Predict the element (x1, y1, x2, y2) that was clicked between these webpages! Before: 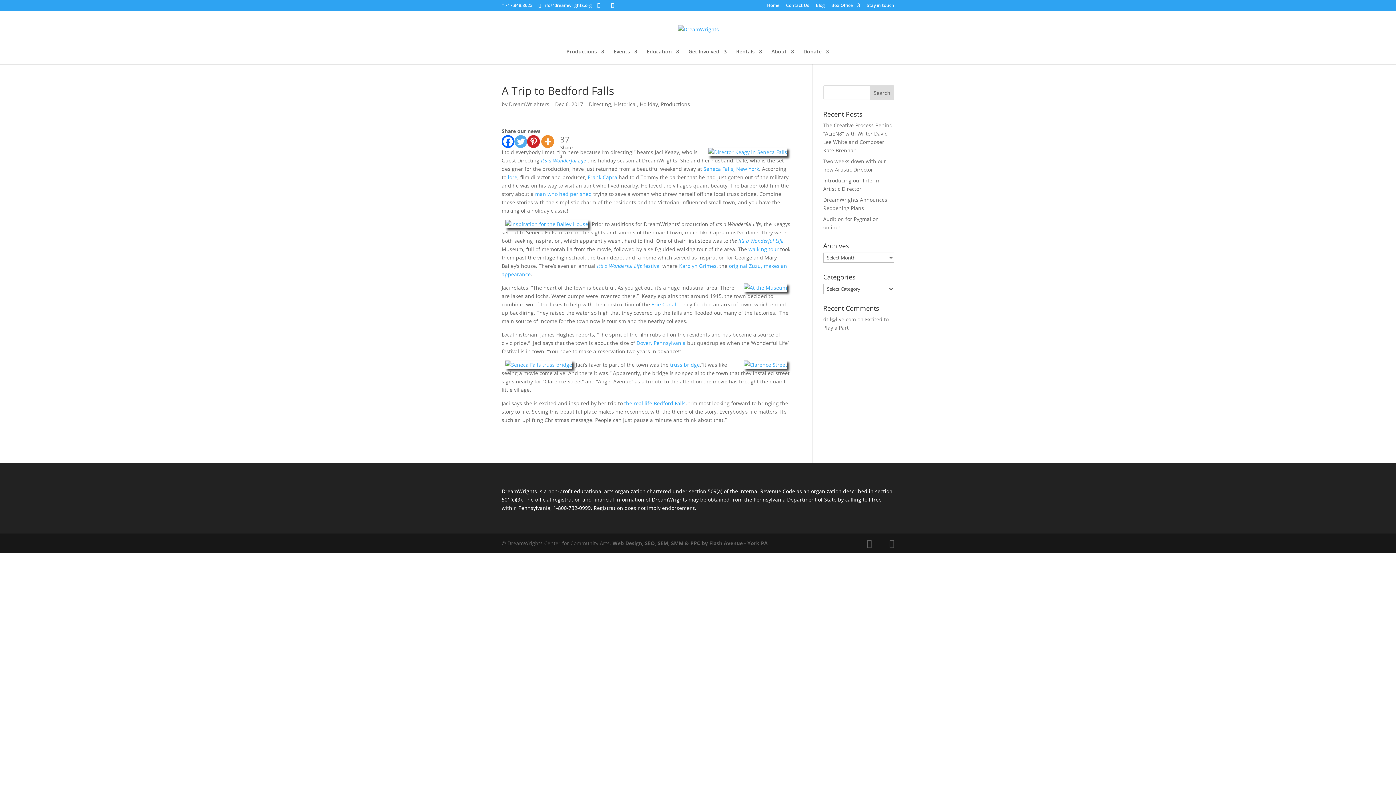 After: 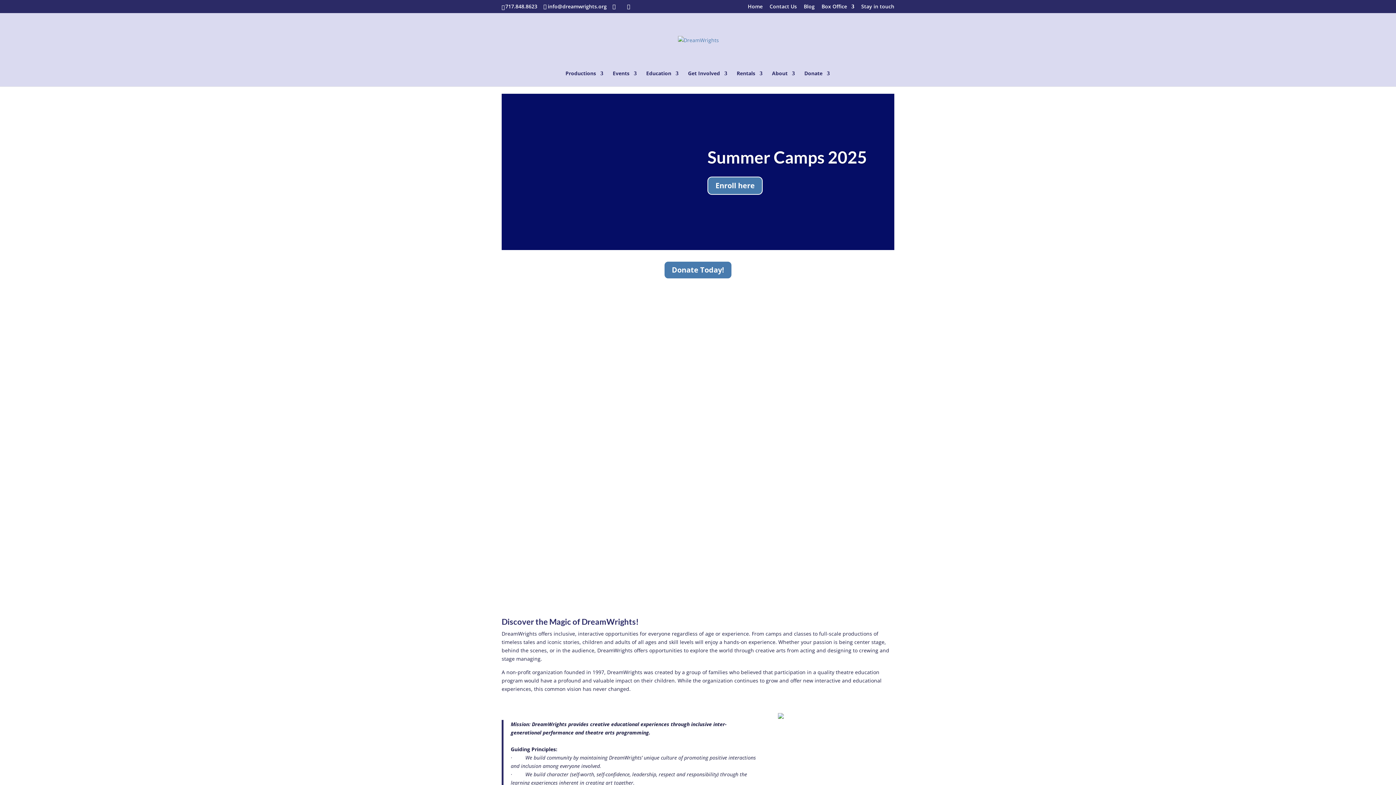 Action: bbox: (678, 25, 719, 31)